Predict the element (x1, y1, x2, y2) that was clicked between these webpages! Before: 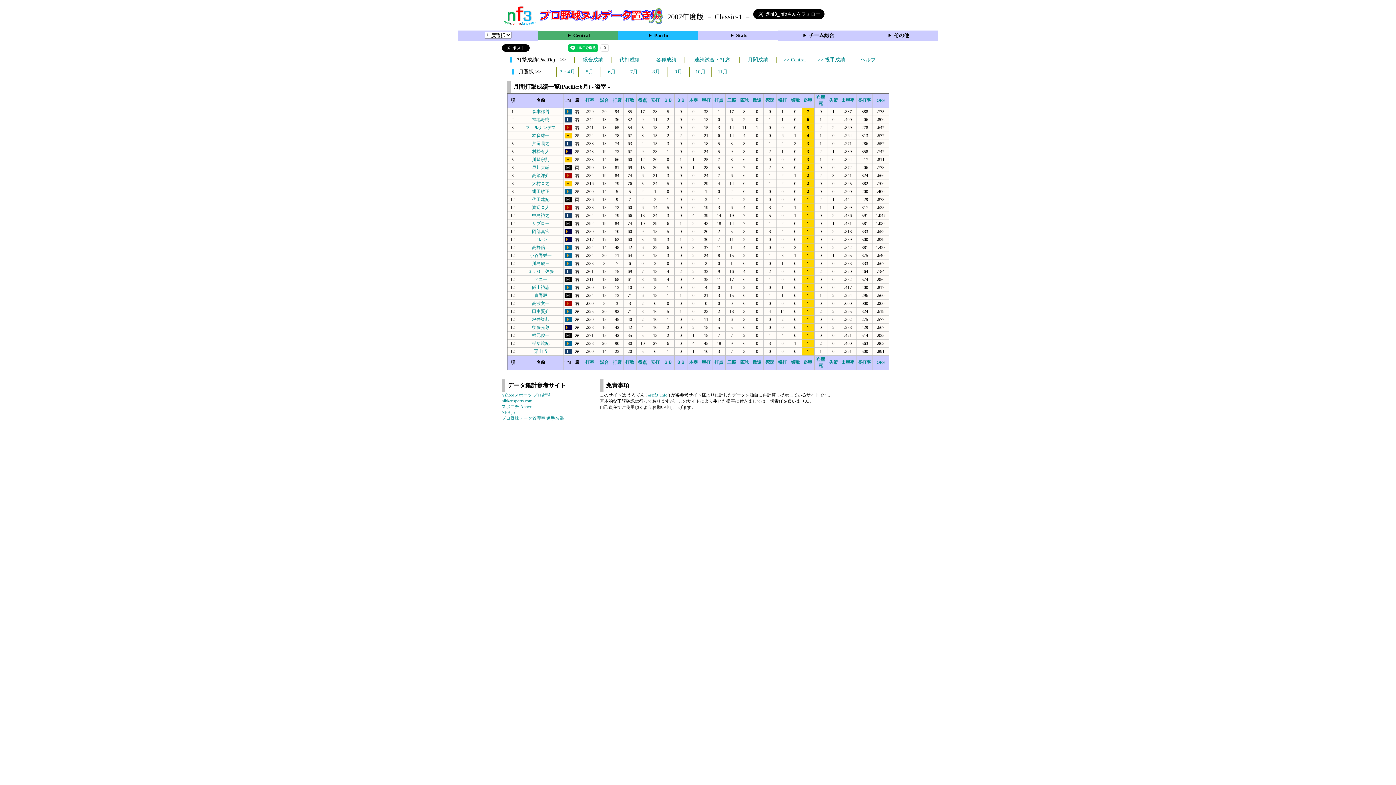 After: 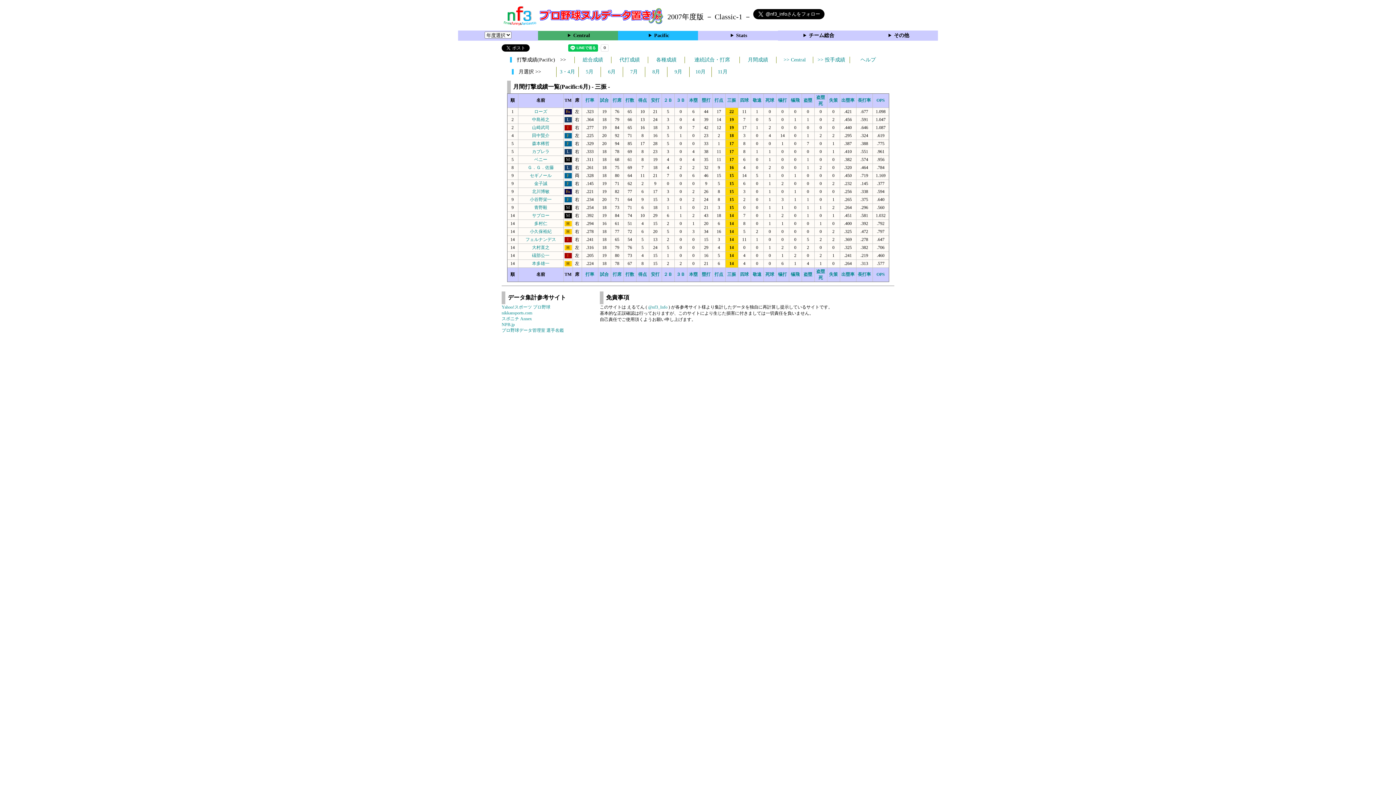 Action: label: 三振 bbox: (727, 360, 736, 365)